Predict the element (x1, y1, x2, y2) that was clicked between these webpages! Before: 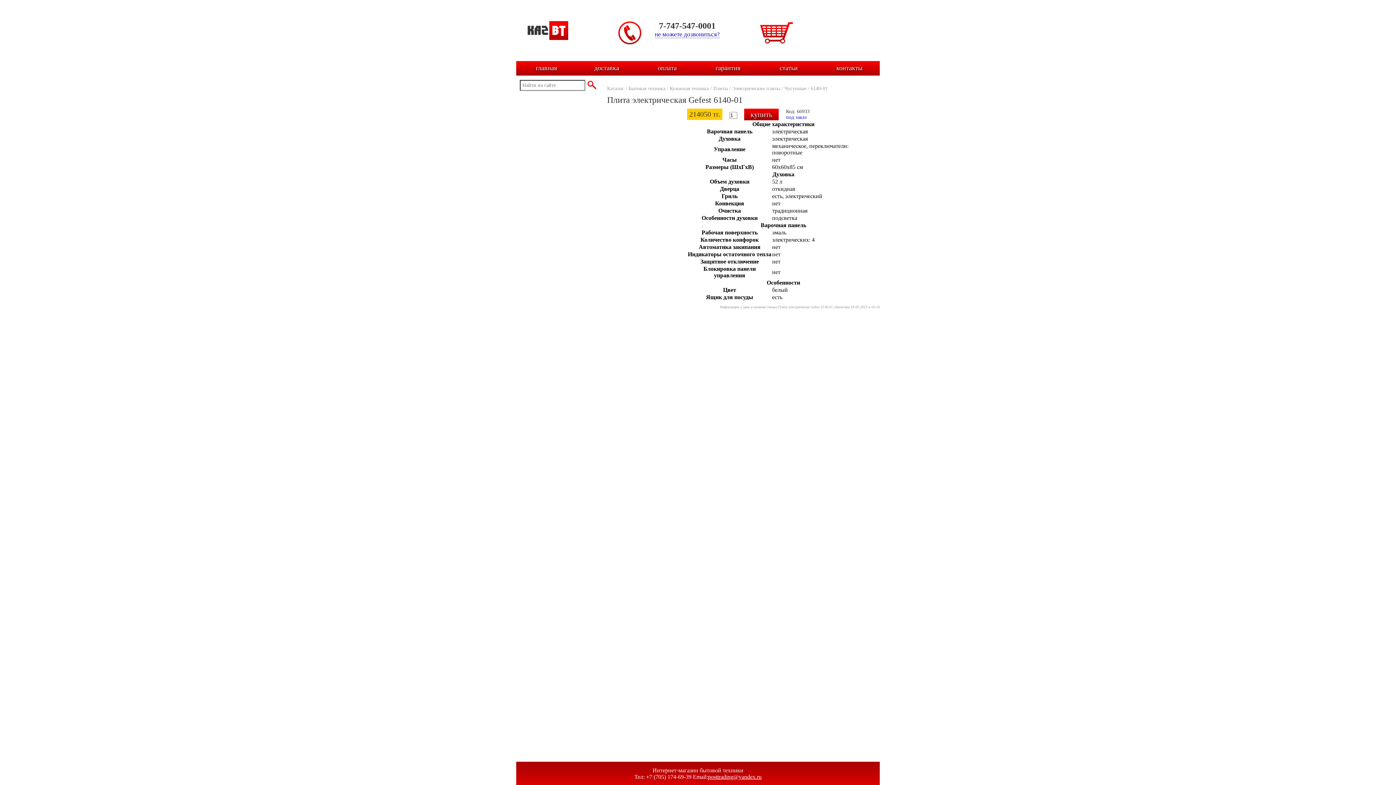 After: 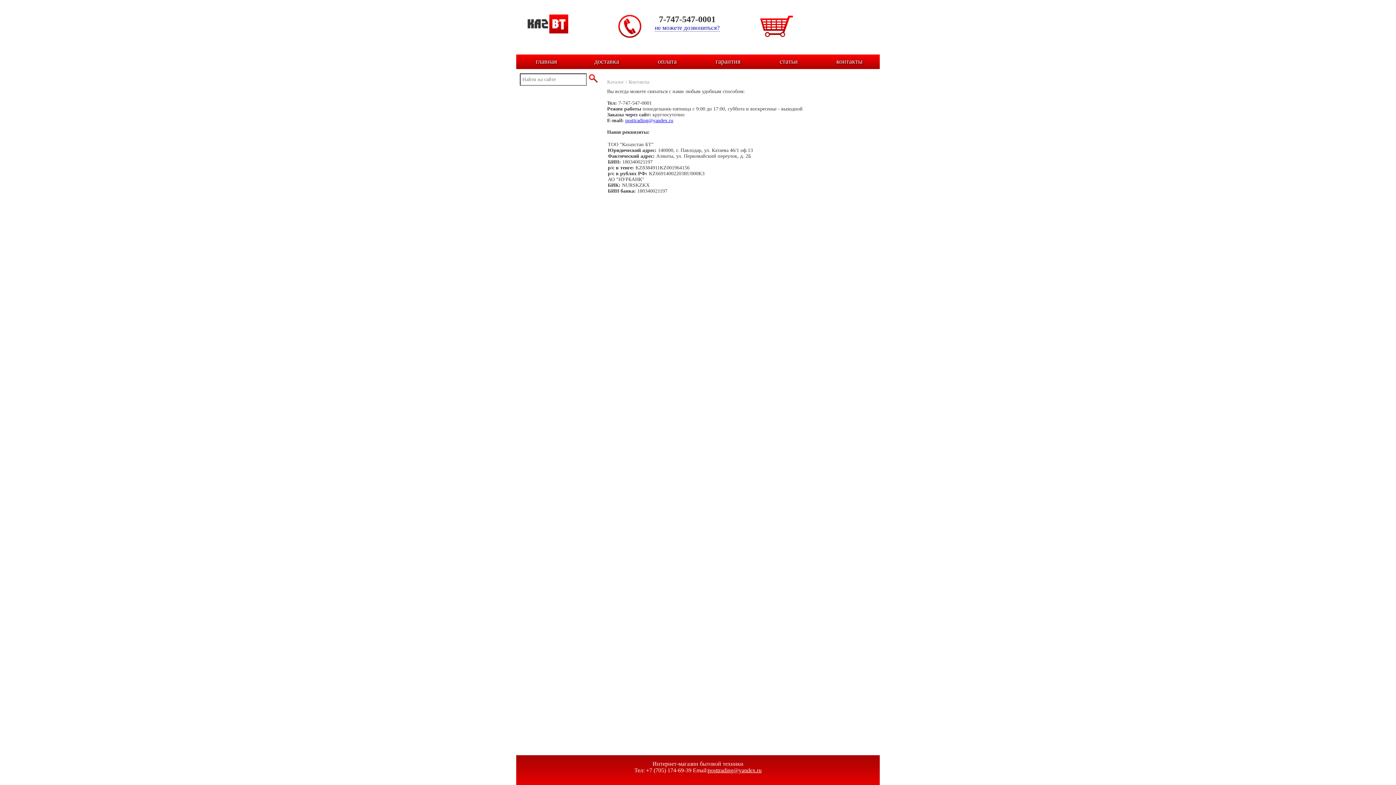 Action: bbox: (831, 64, 868, 71) label: контакты